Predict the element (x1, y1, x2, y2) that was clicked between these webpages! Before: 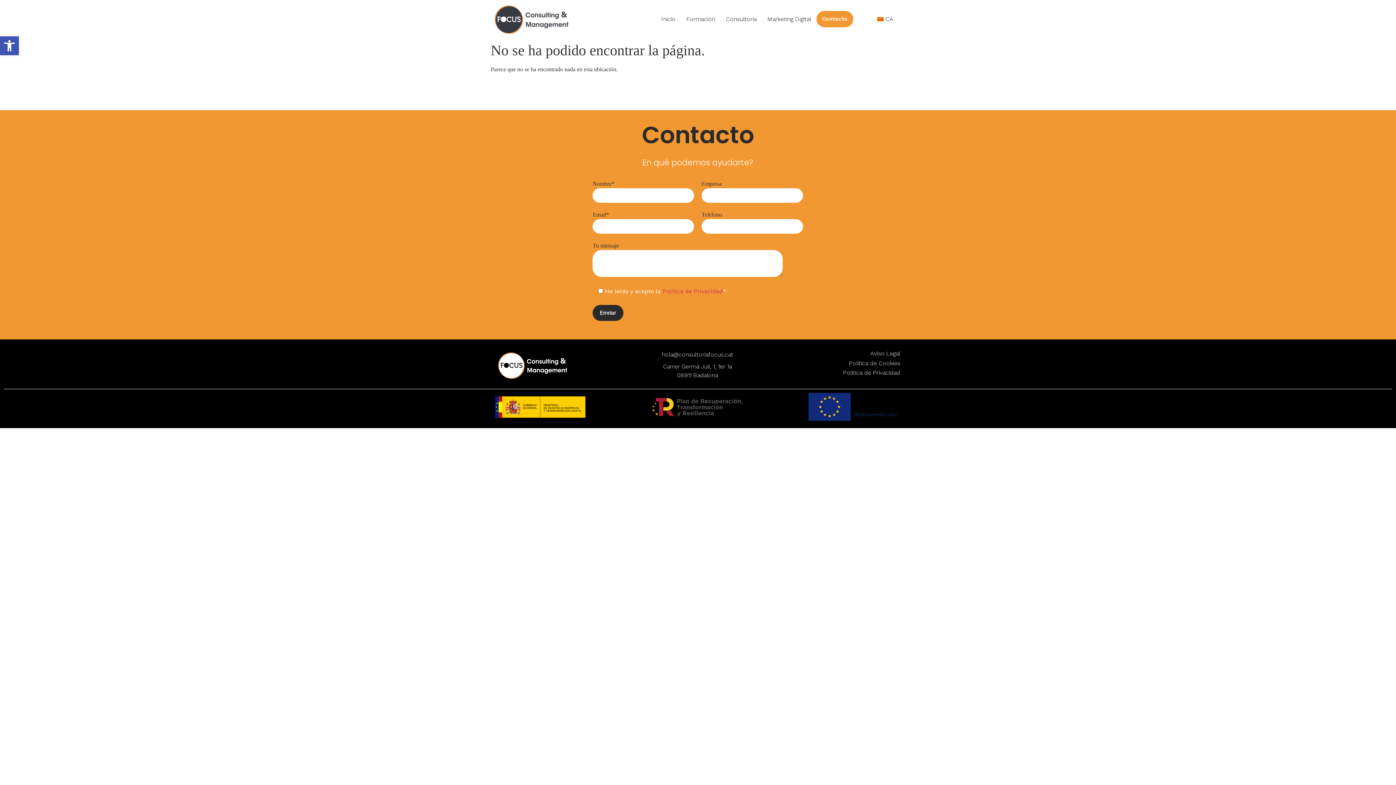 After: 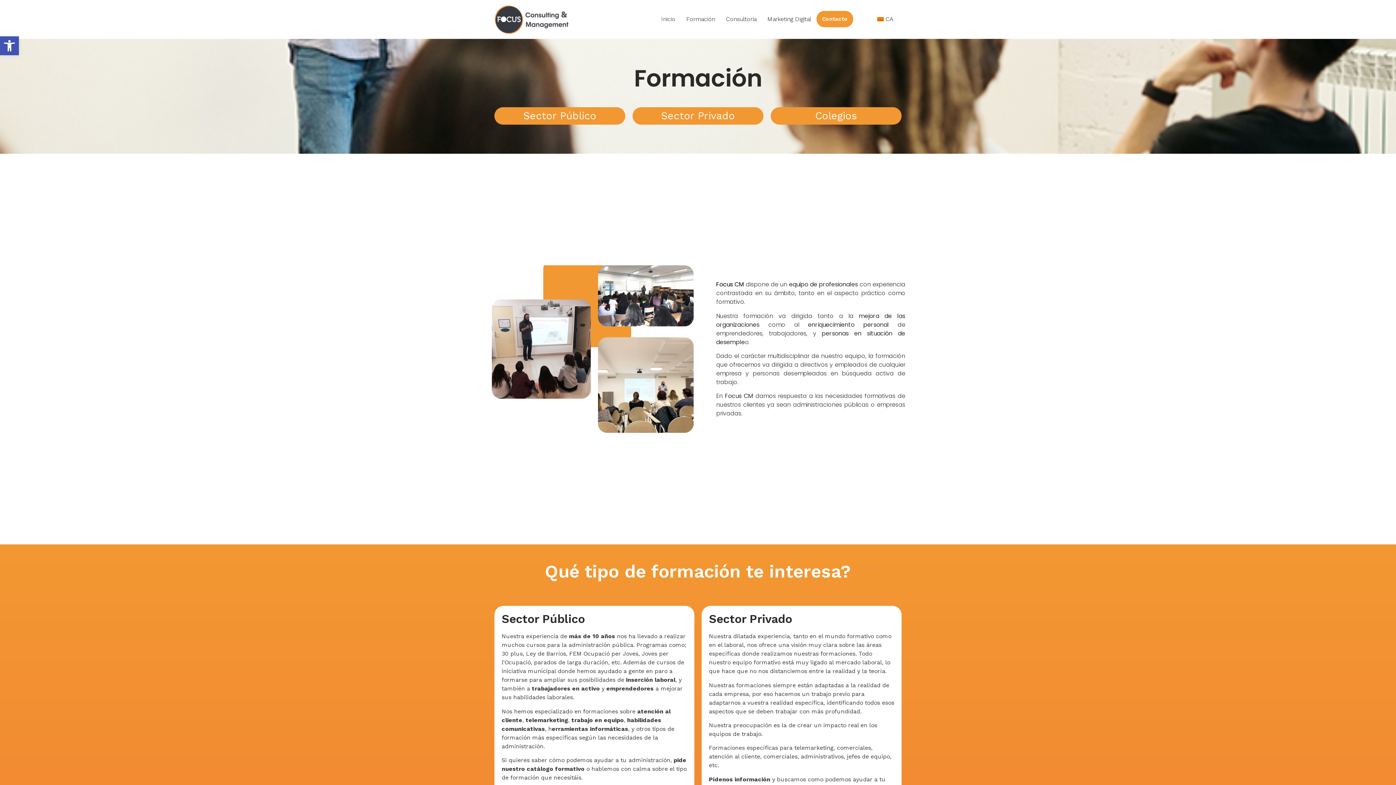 Action: label: Formación bbox: (681, 10, 720, 27)